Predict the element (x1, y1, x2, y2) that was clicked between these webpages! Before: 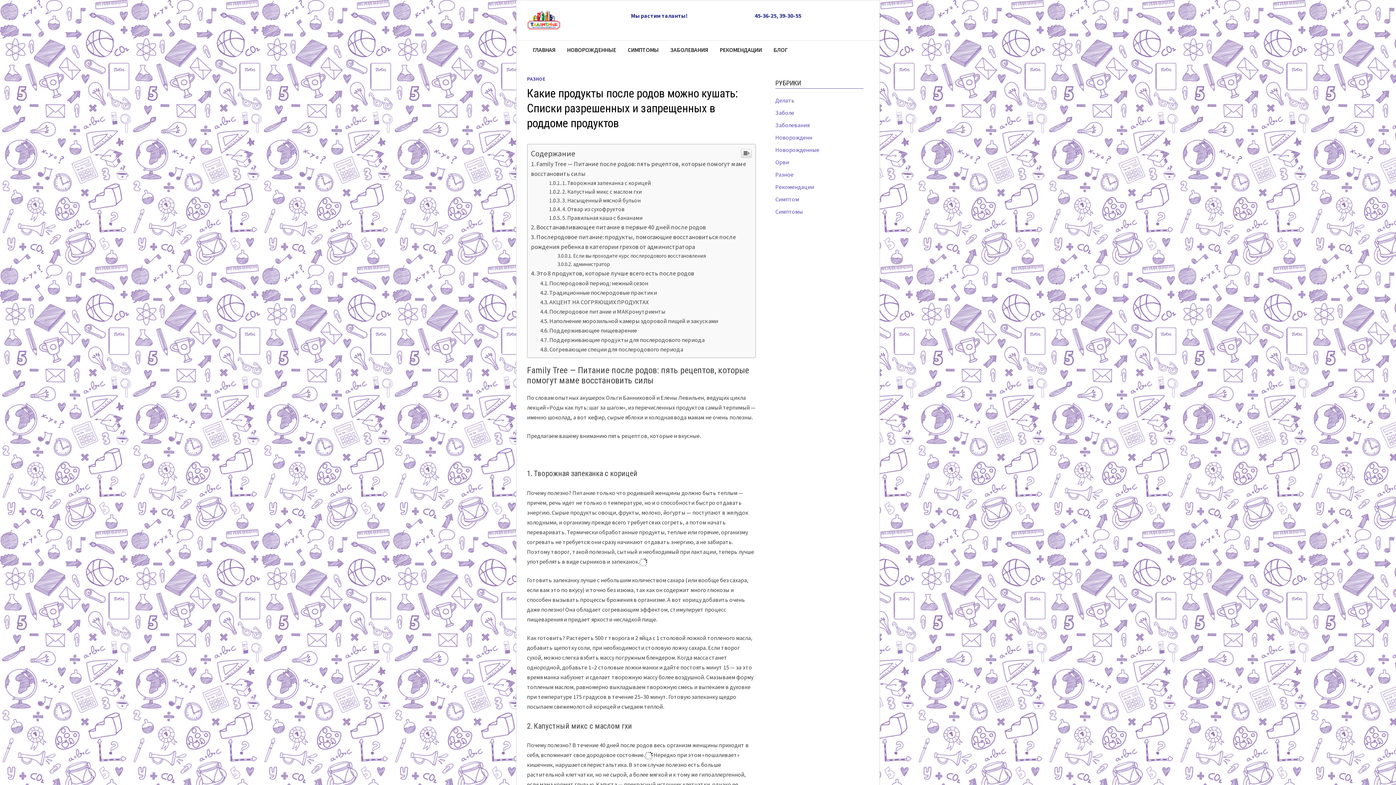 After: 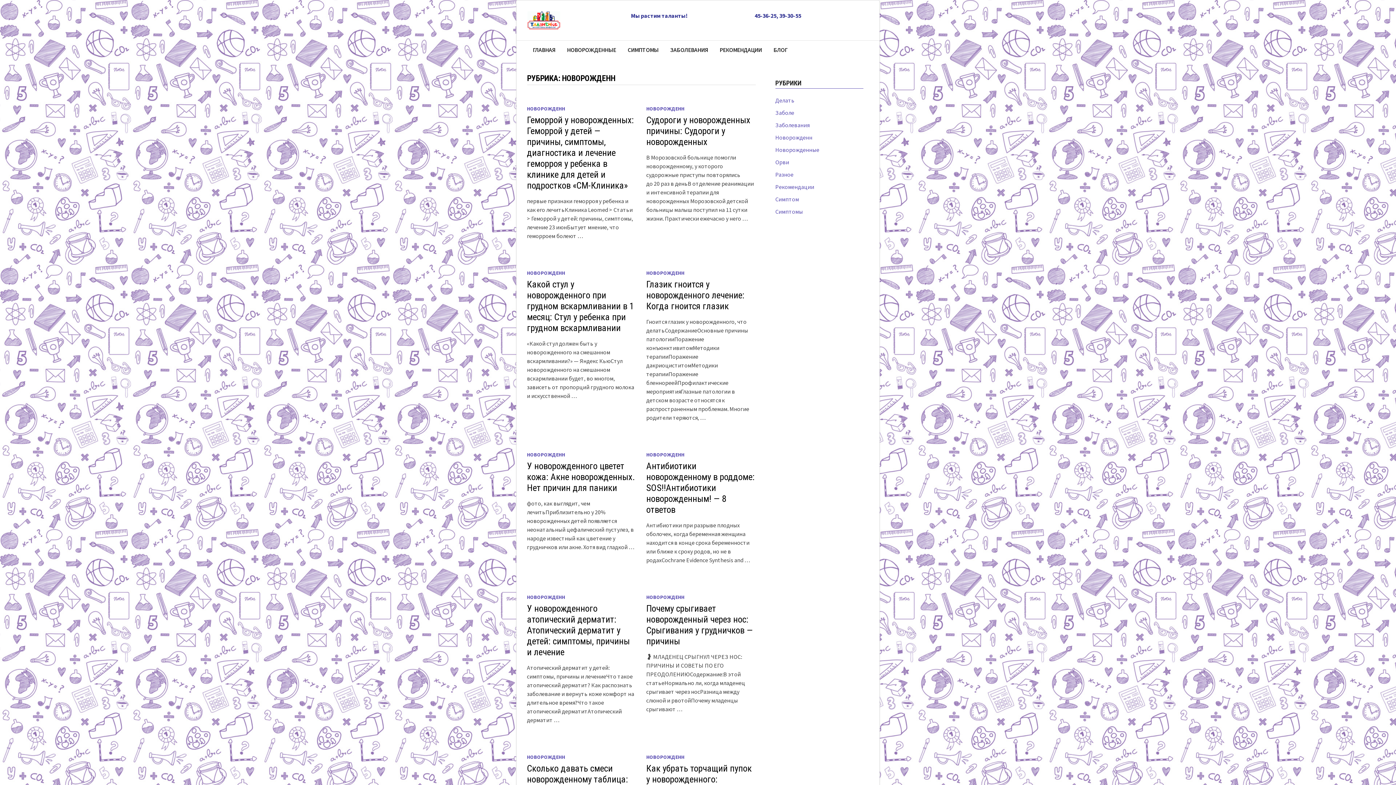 Action: bbox: (775, 238, 812, 245) label: Новорожденн